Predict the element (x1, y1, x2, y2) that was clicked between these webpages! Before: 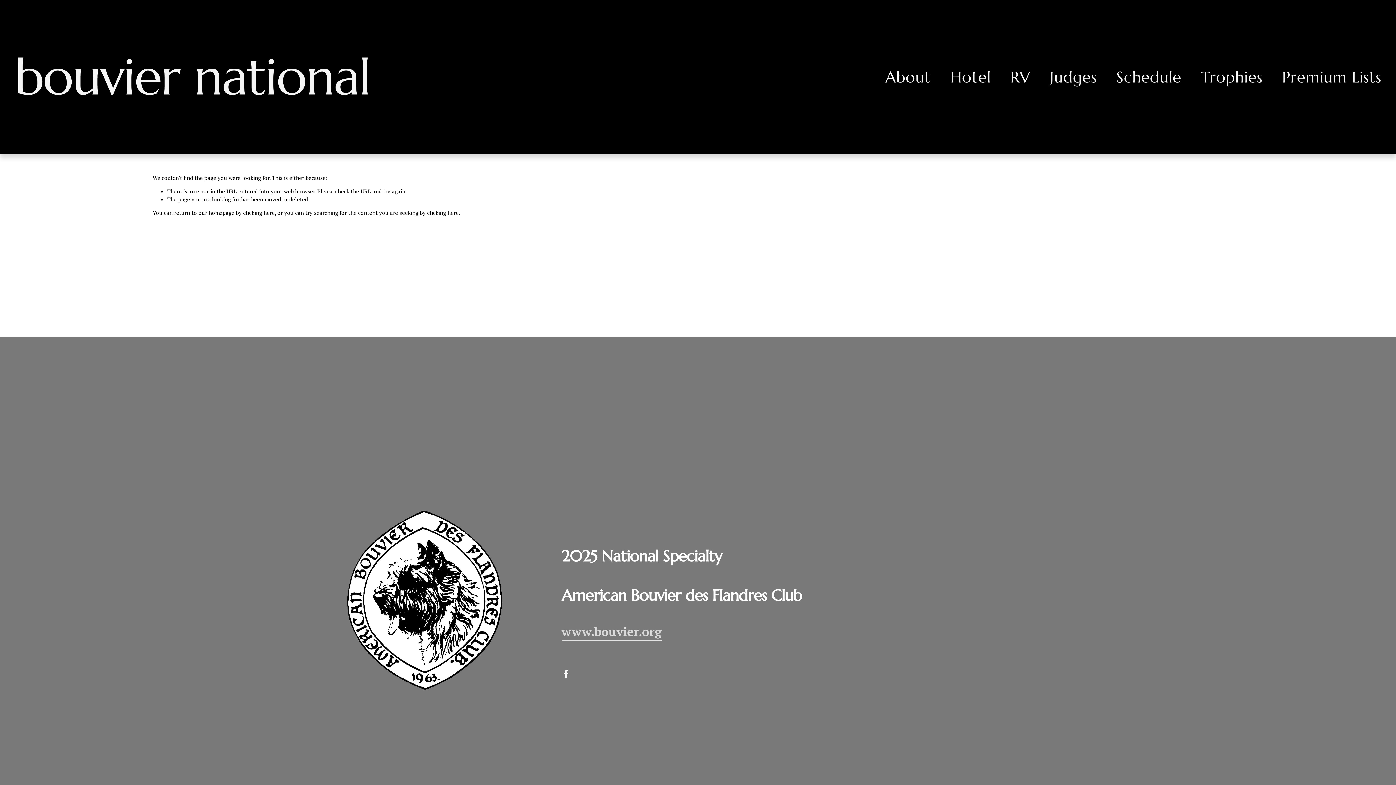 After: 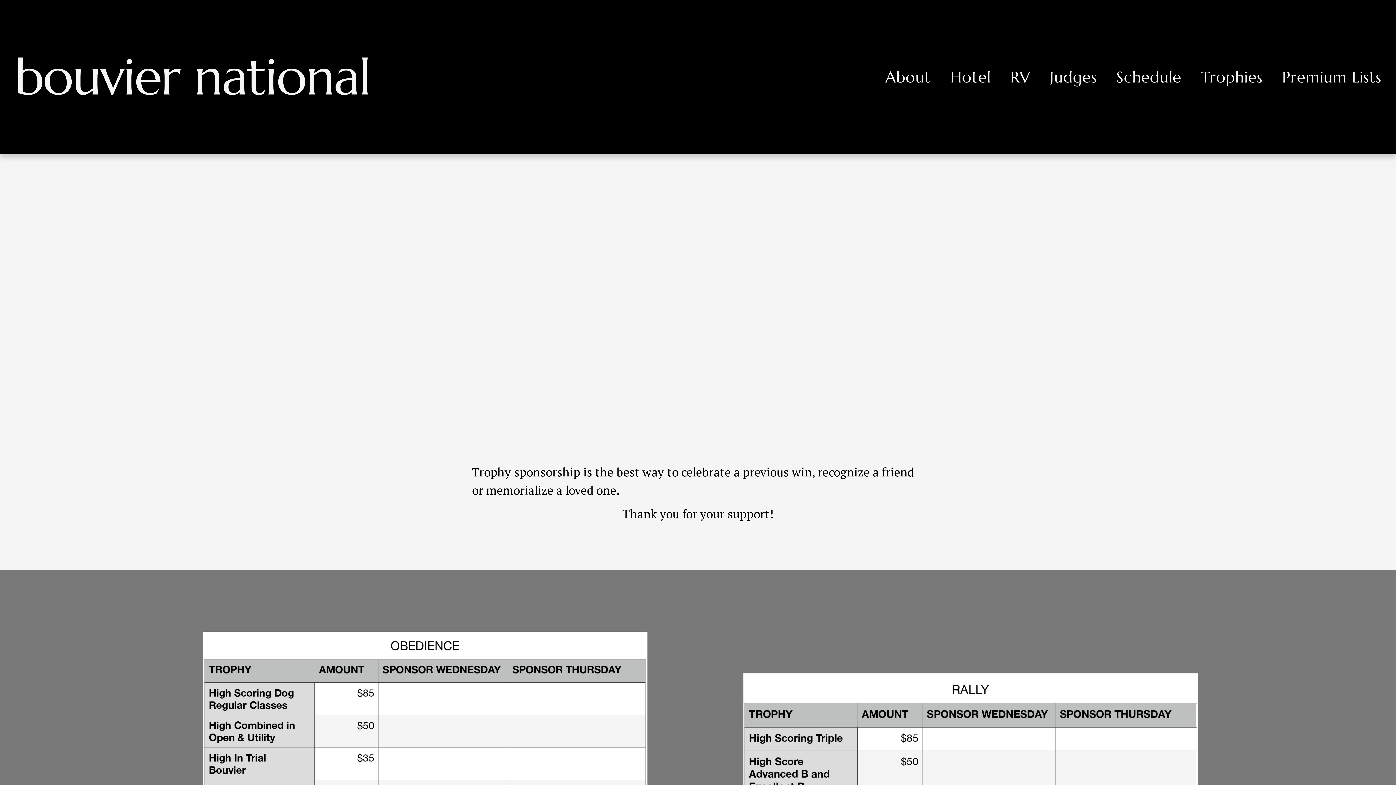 Action: label: Trophies bbox: (1201, 55, 1262, 98)